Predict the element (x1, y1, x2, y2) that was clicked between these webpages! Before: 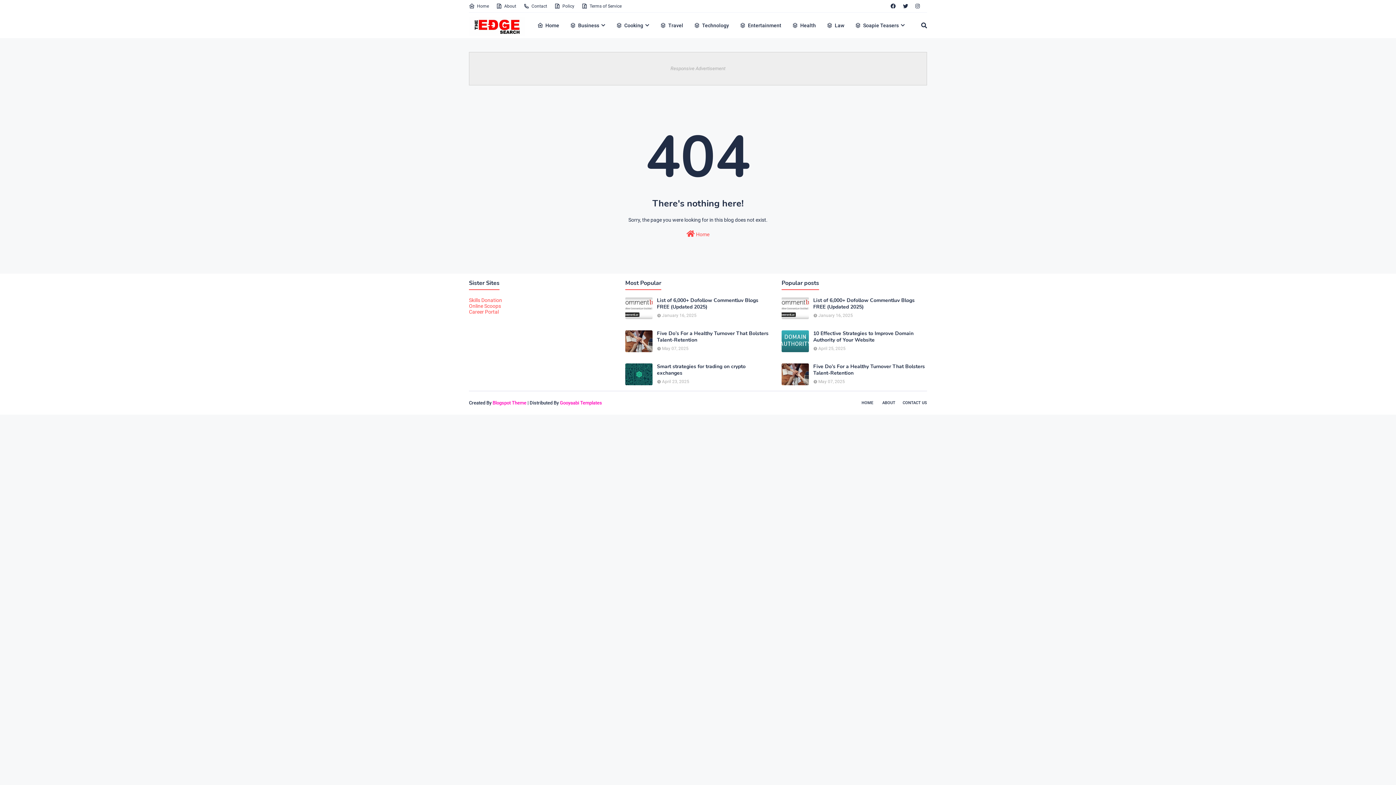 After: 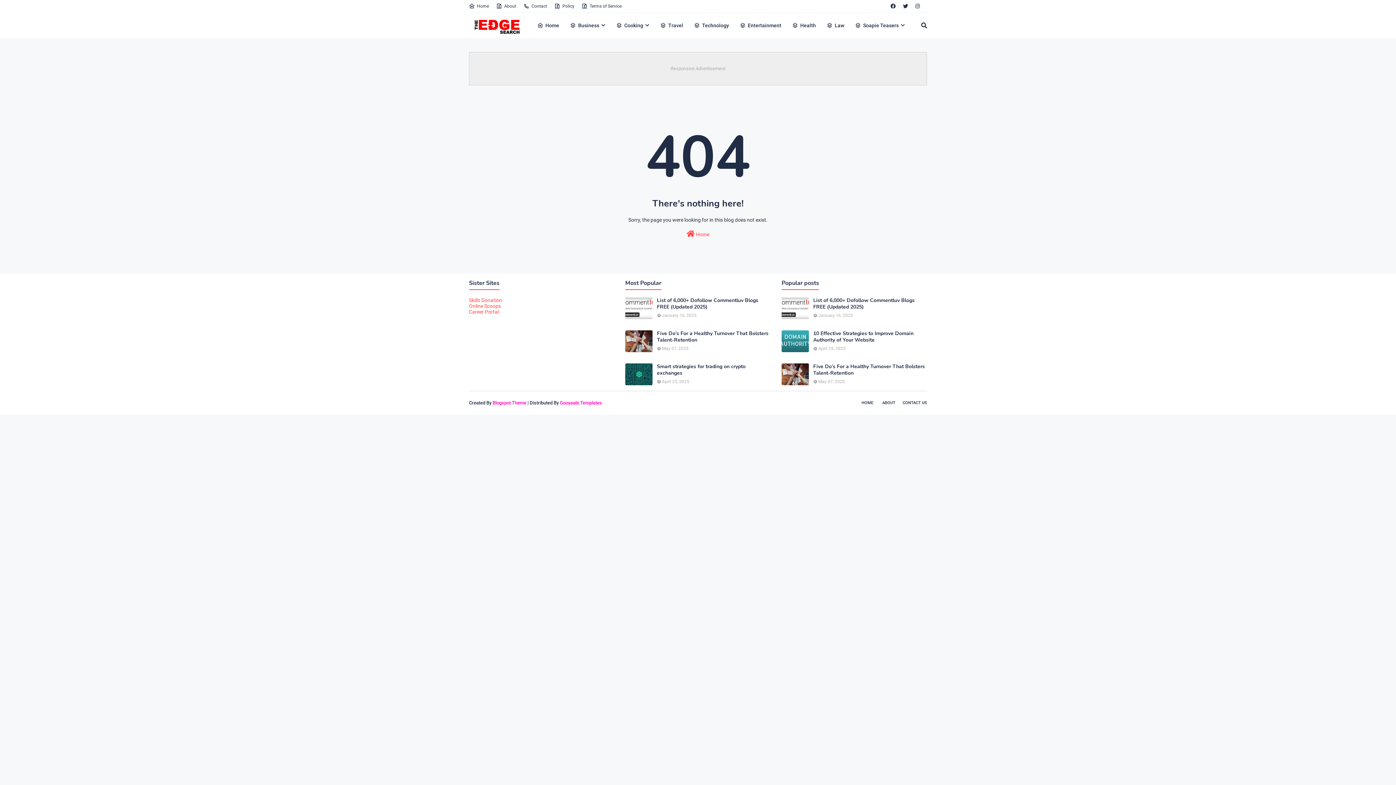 Action: label: Gooyaabi Templates bbox: (560, 400, 602, 405)